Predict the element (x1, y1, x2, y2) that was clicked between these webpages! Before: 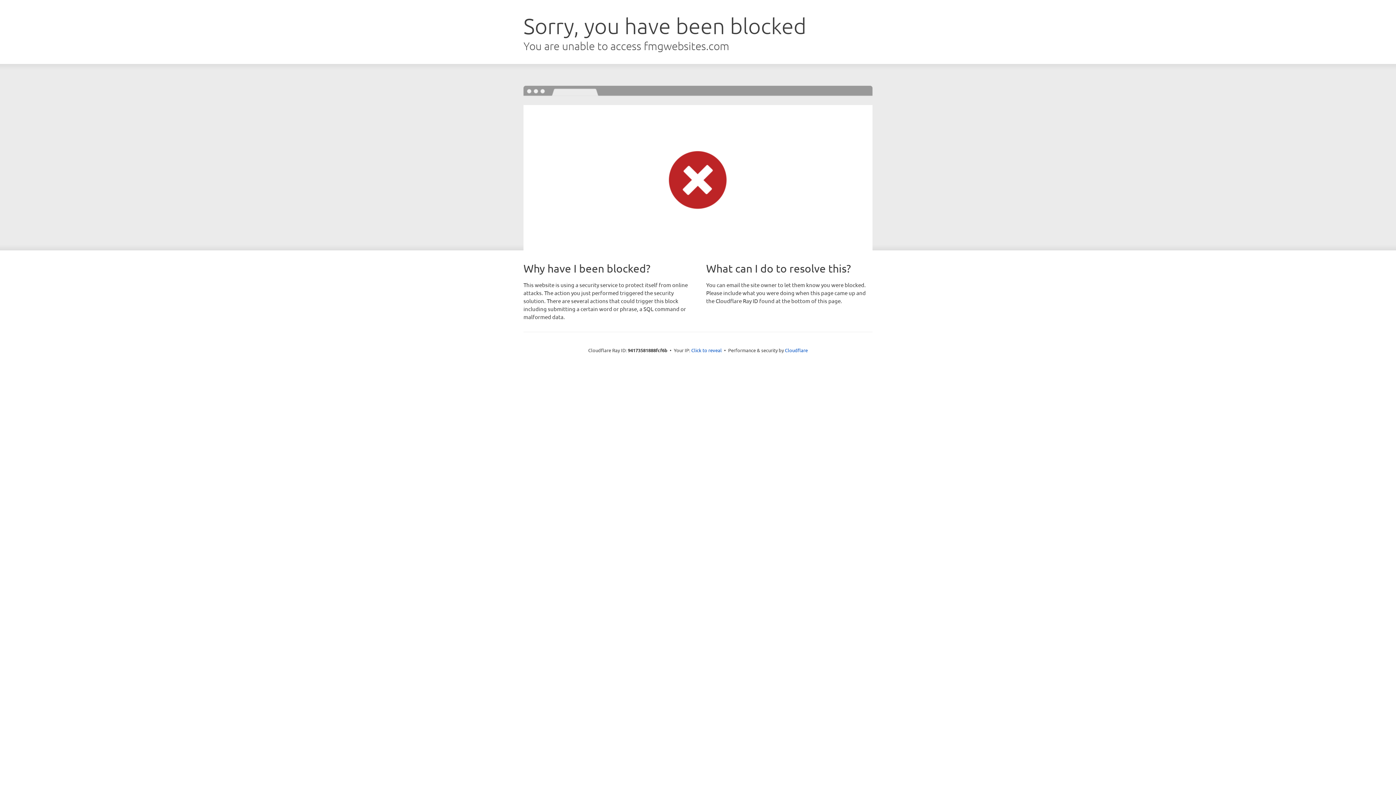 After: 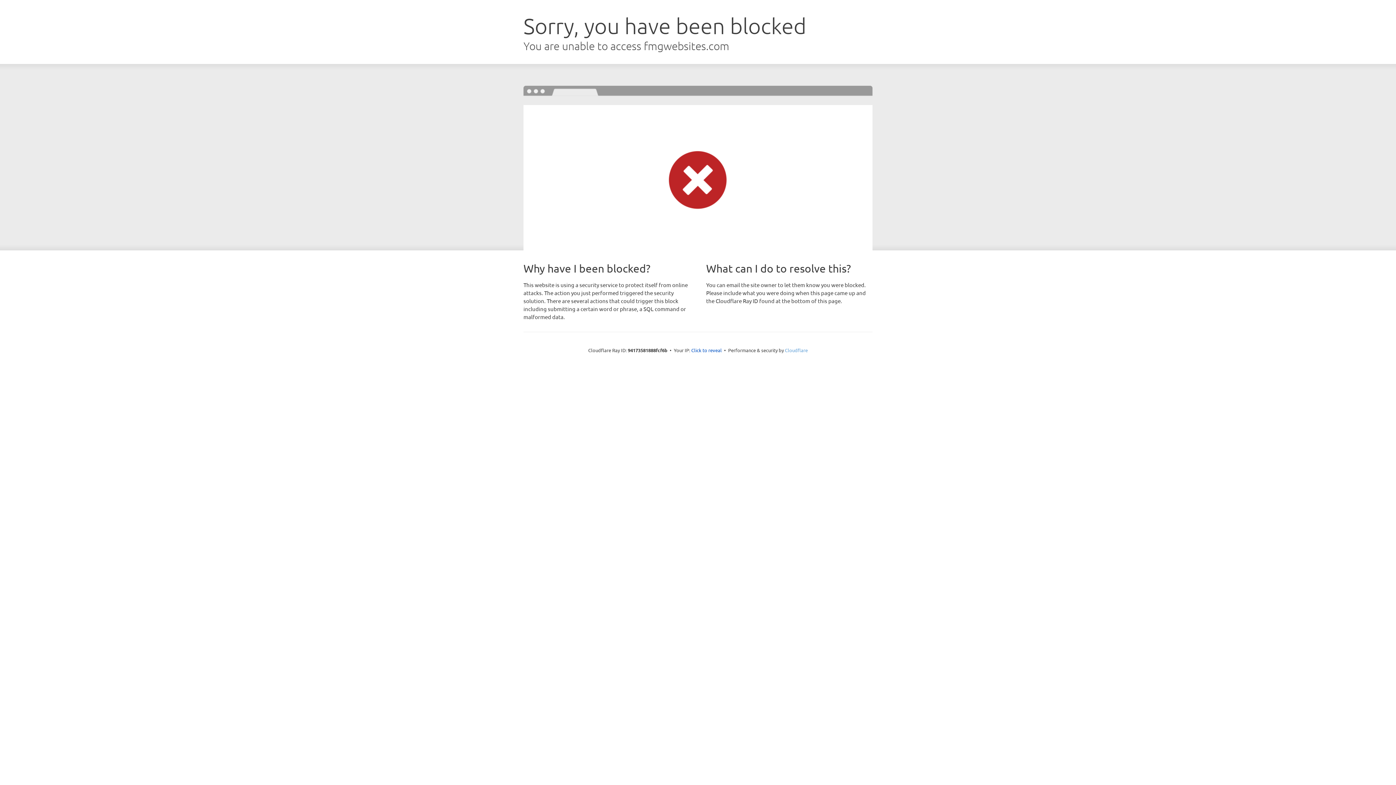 Action: bbox: (785, 347, 808, 353) label: Cloudflare